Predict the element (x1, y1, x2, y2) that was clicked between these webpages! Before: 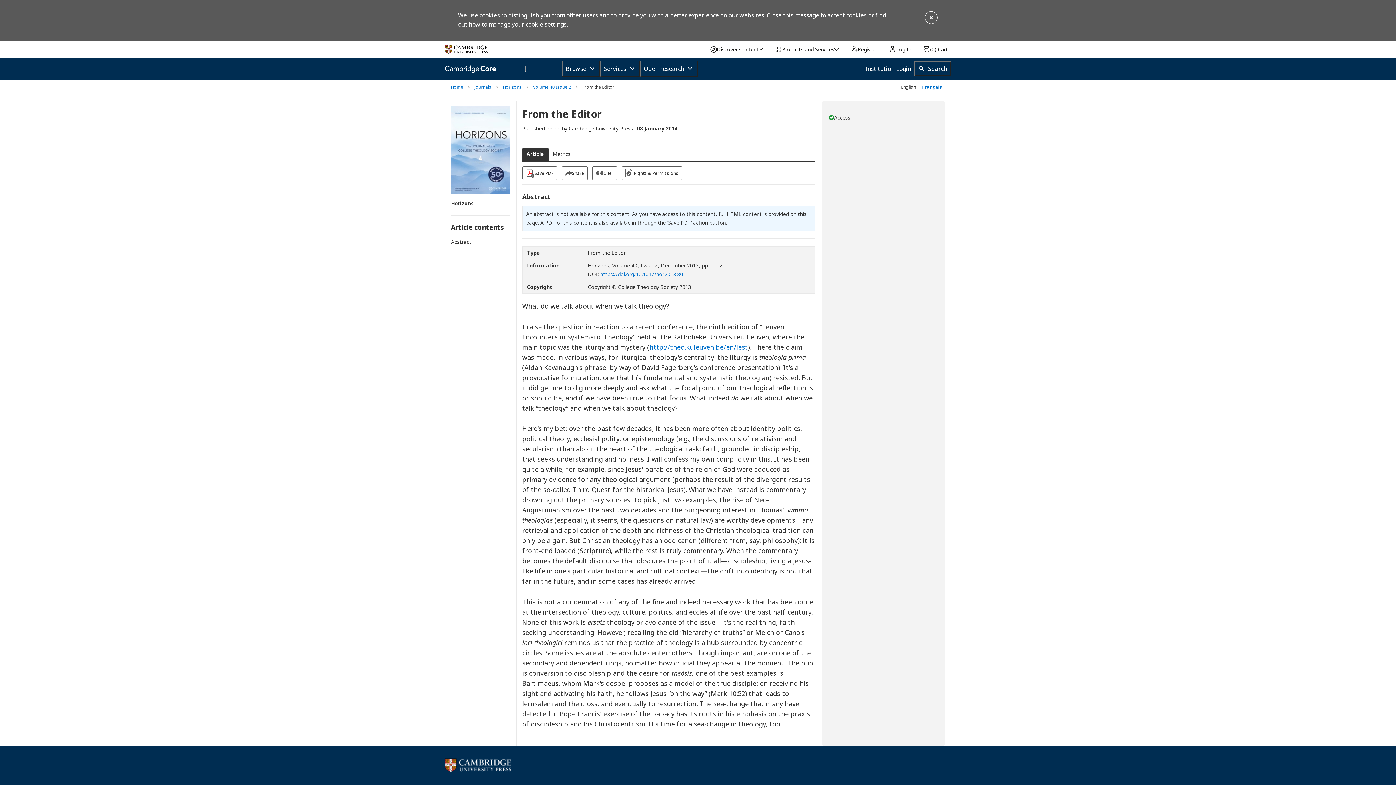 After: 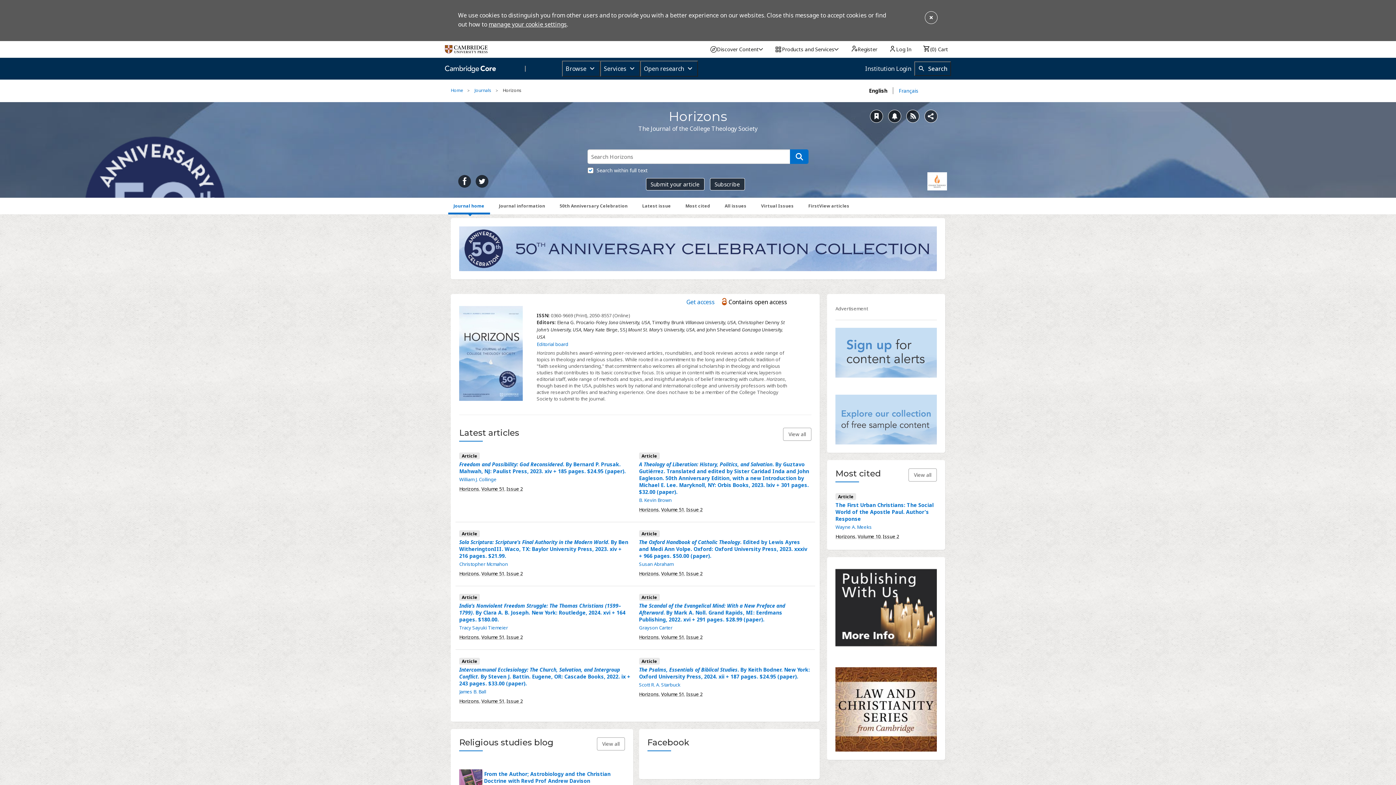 Action: label: Horizons bbox: (503, 83, 521, 90)